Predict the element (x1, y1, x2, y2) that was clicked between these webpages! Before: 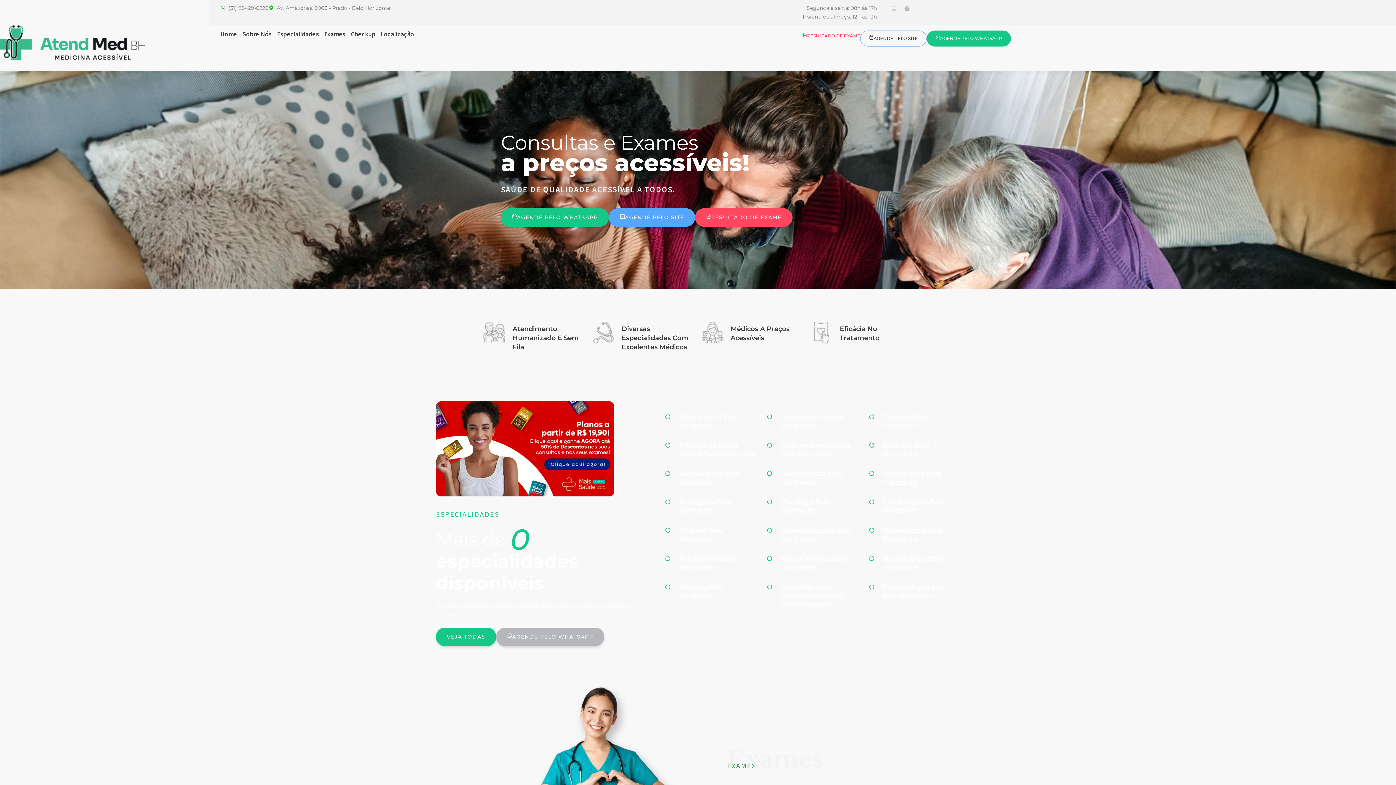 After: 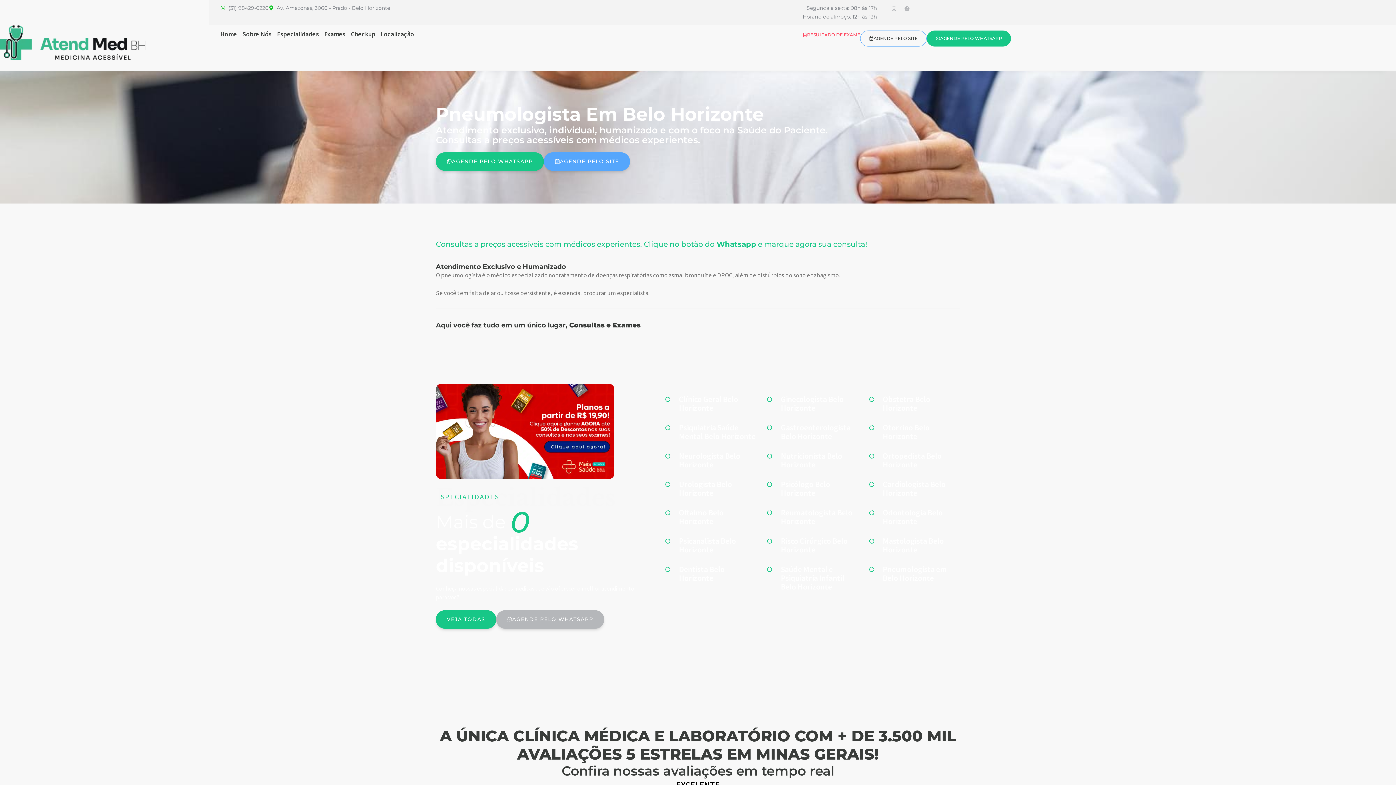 Action: bbox: (869, 582, 960, 599) label: Pneumologista em Belo Horizonte